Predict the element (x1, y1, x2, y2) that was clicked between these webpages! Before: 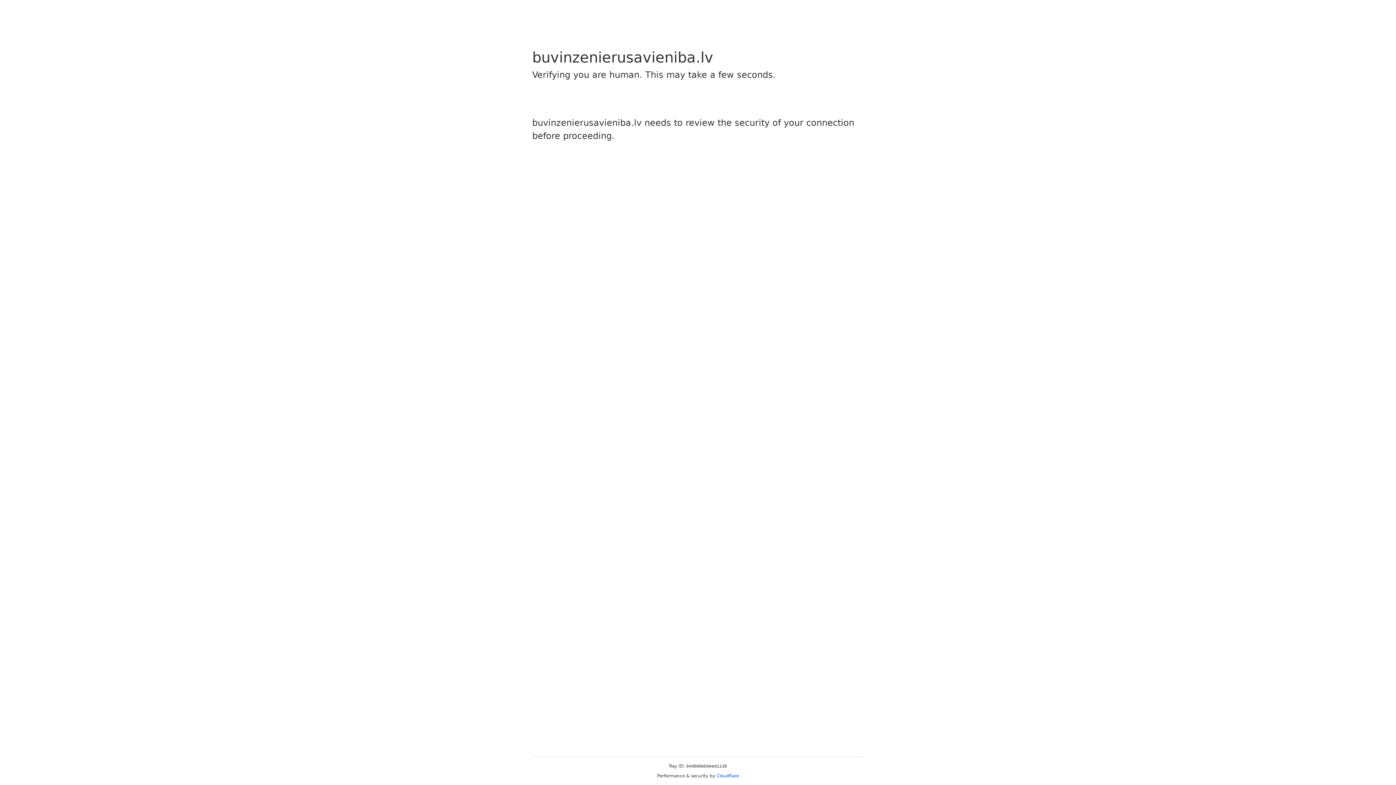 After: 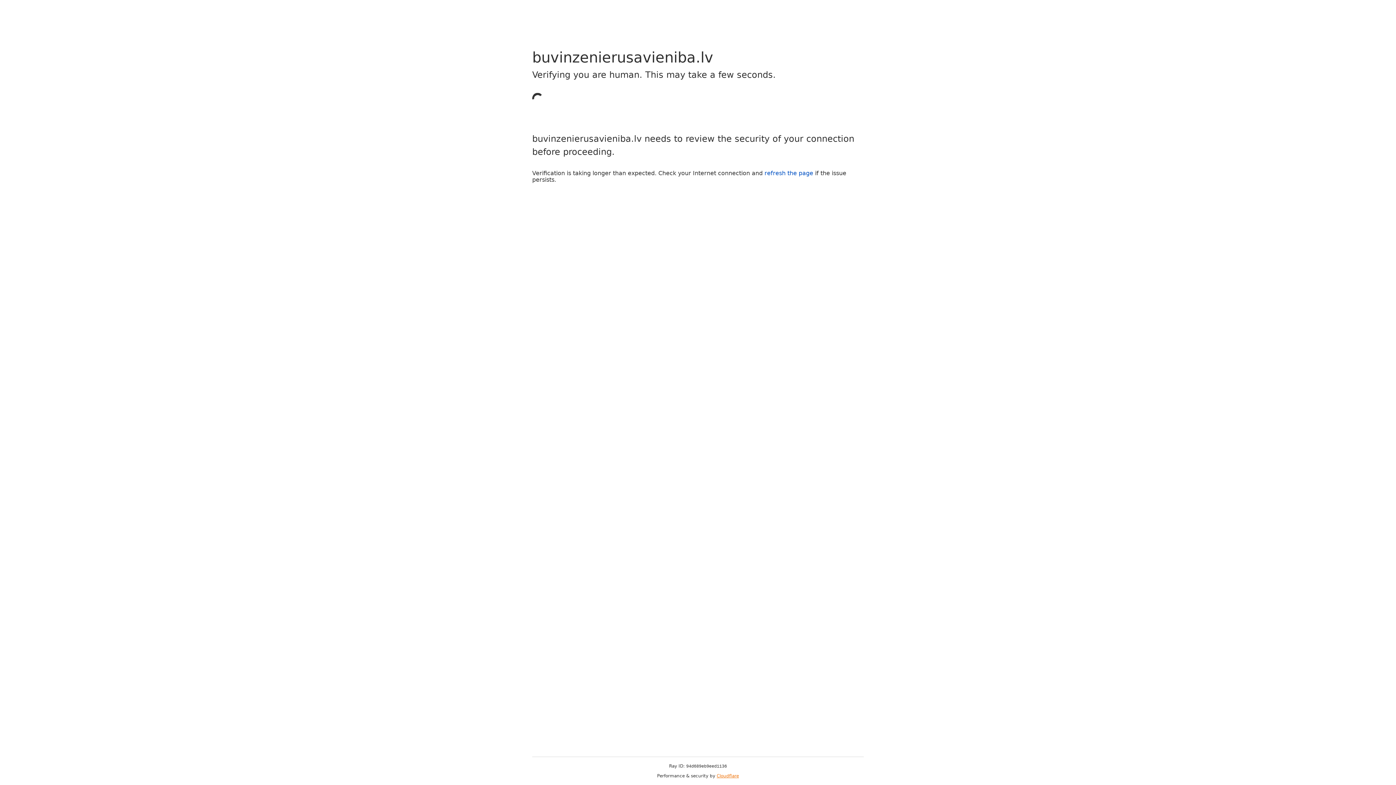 Action: bbox: (716, 773, 739, 778) label: Cloudflare